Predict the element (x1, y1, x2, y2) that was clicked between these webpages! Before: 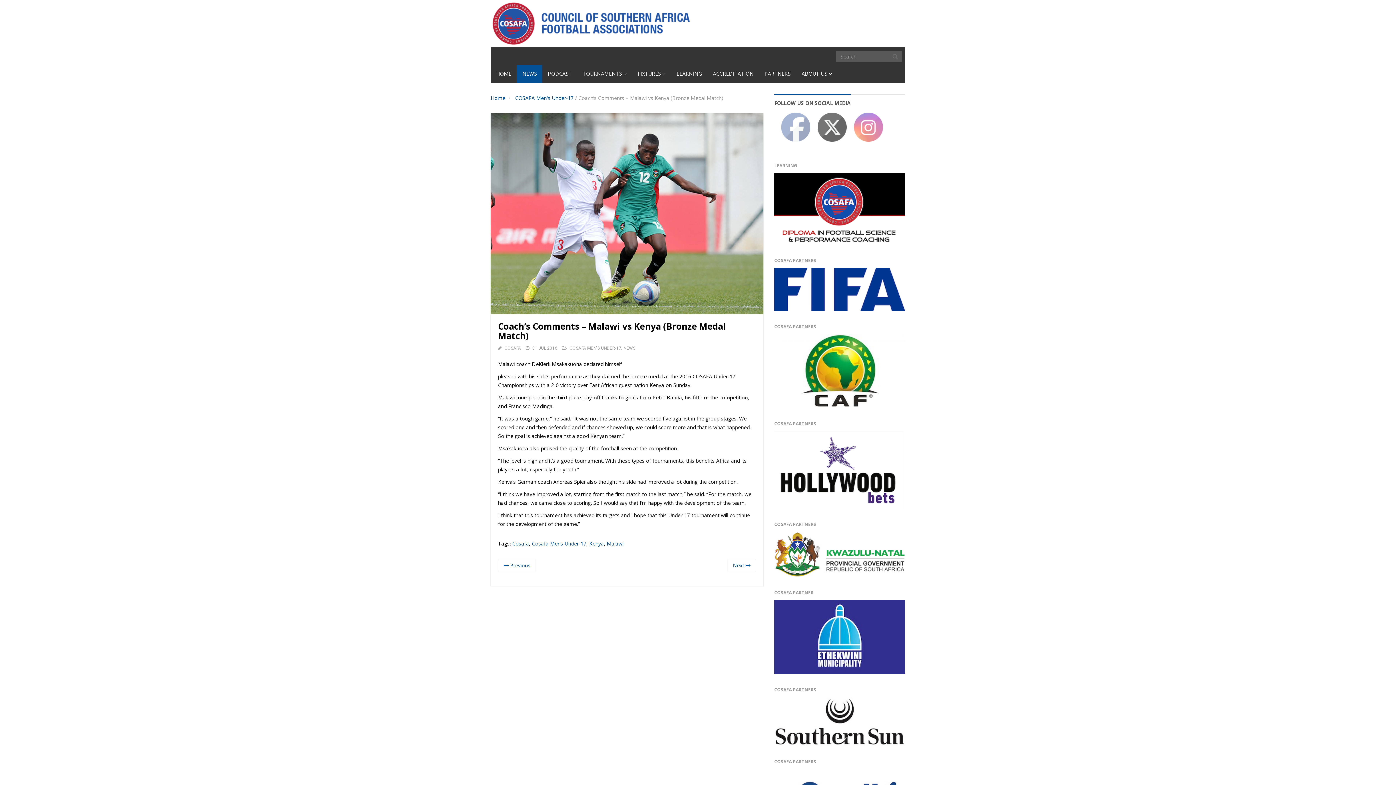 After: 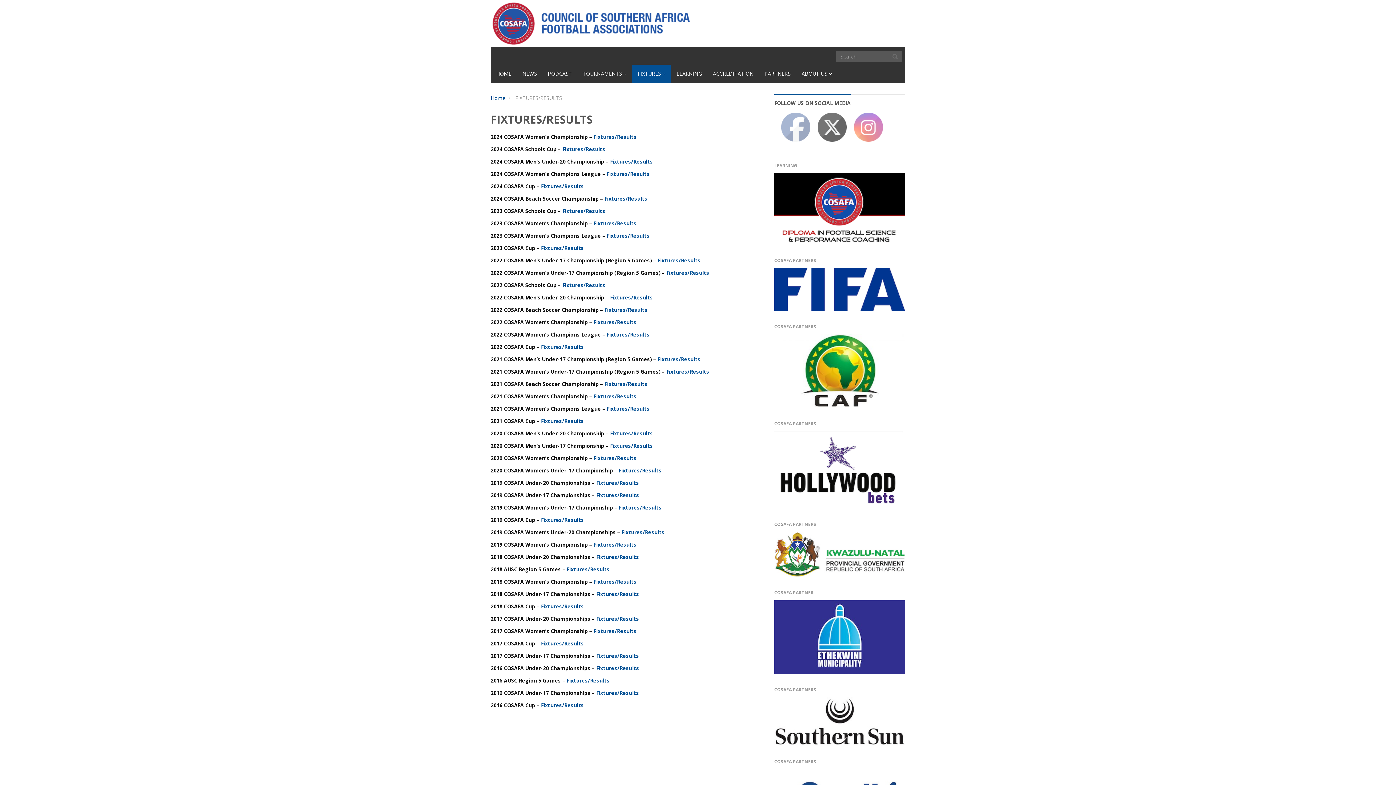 Action: bbox: (632, 64, 671, 82) label: FIXTURES